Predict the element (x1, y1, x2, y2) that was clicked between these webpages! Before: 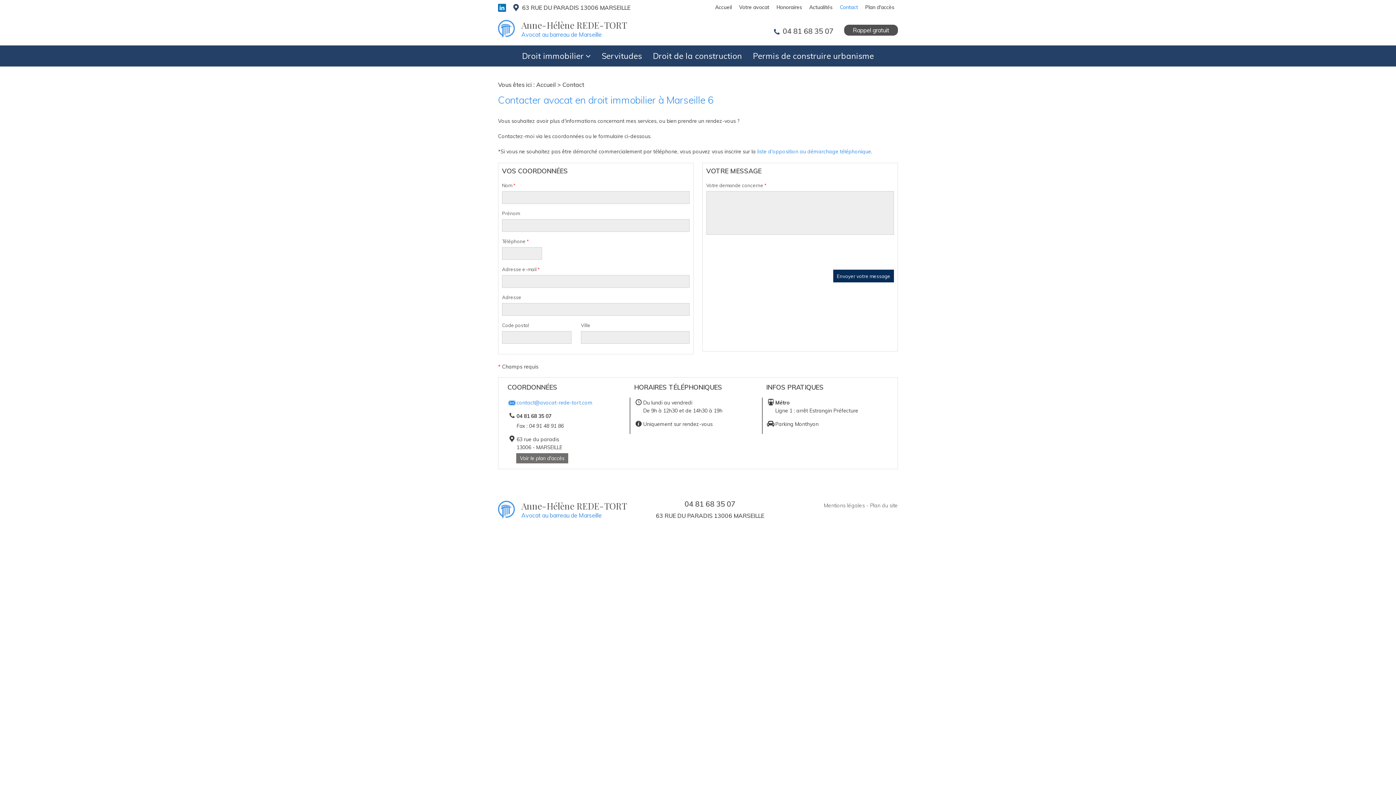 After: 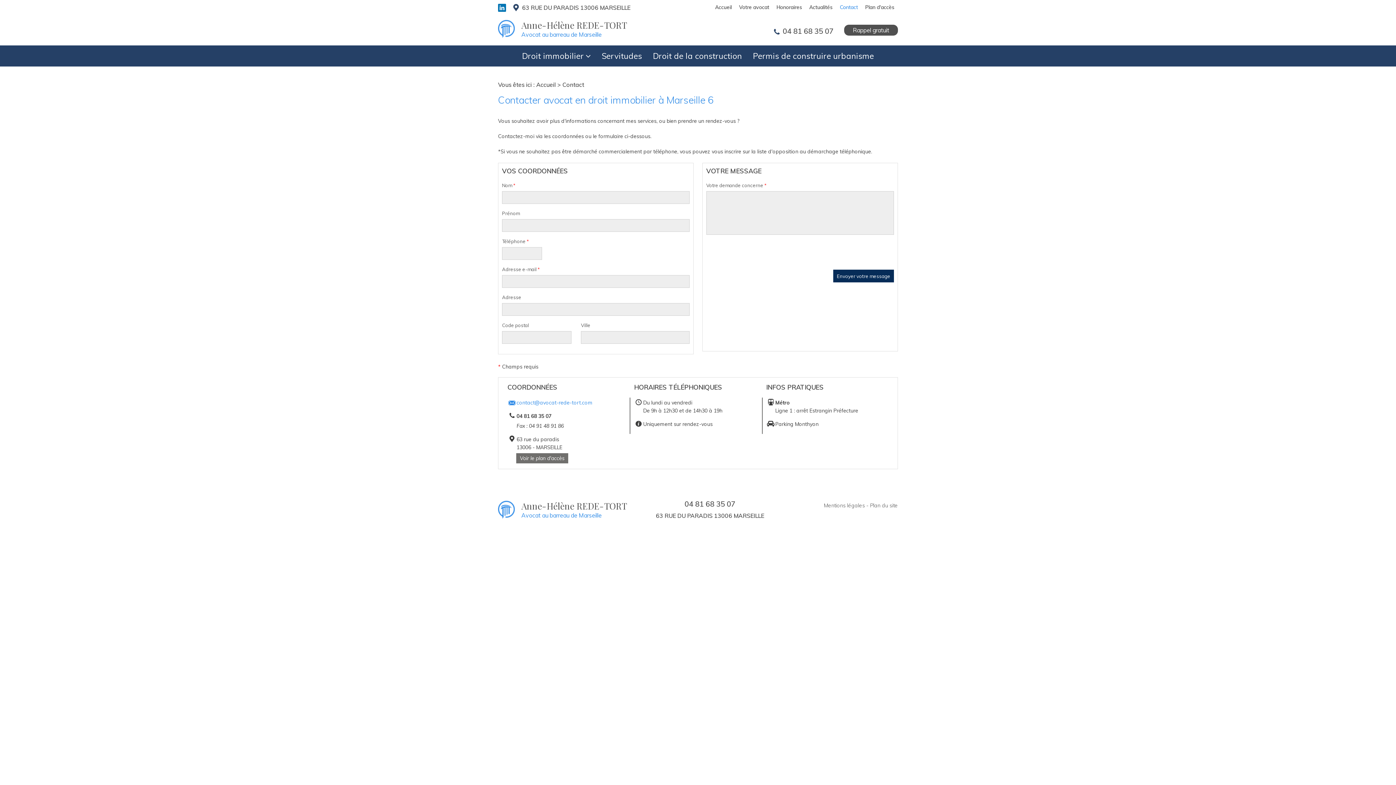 Action: bbox: (757, 148, 871, 154) label: liste d'opposition au démarchage téléphonique